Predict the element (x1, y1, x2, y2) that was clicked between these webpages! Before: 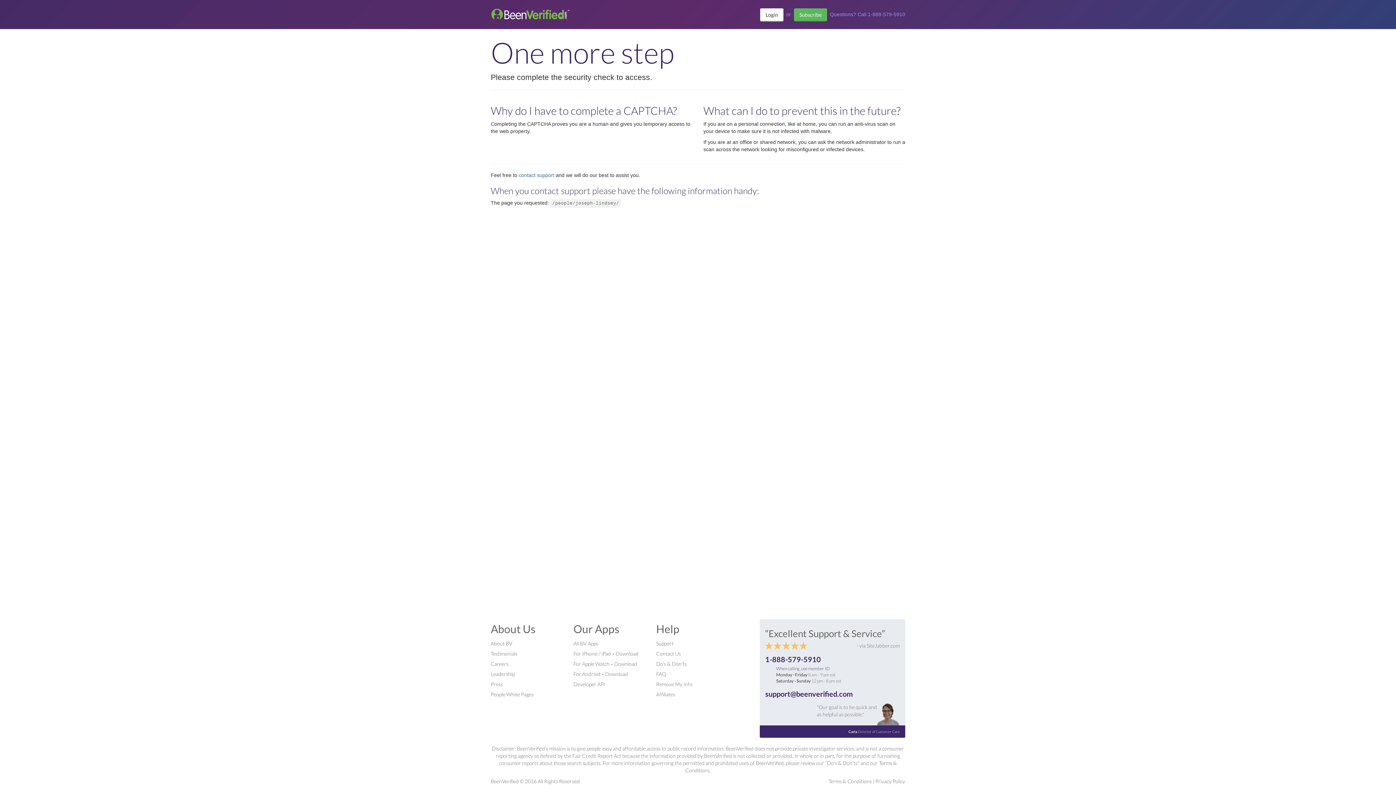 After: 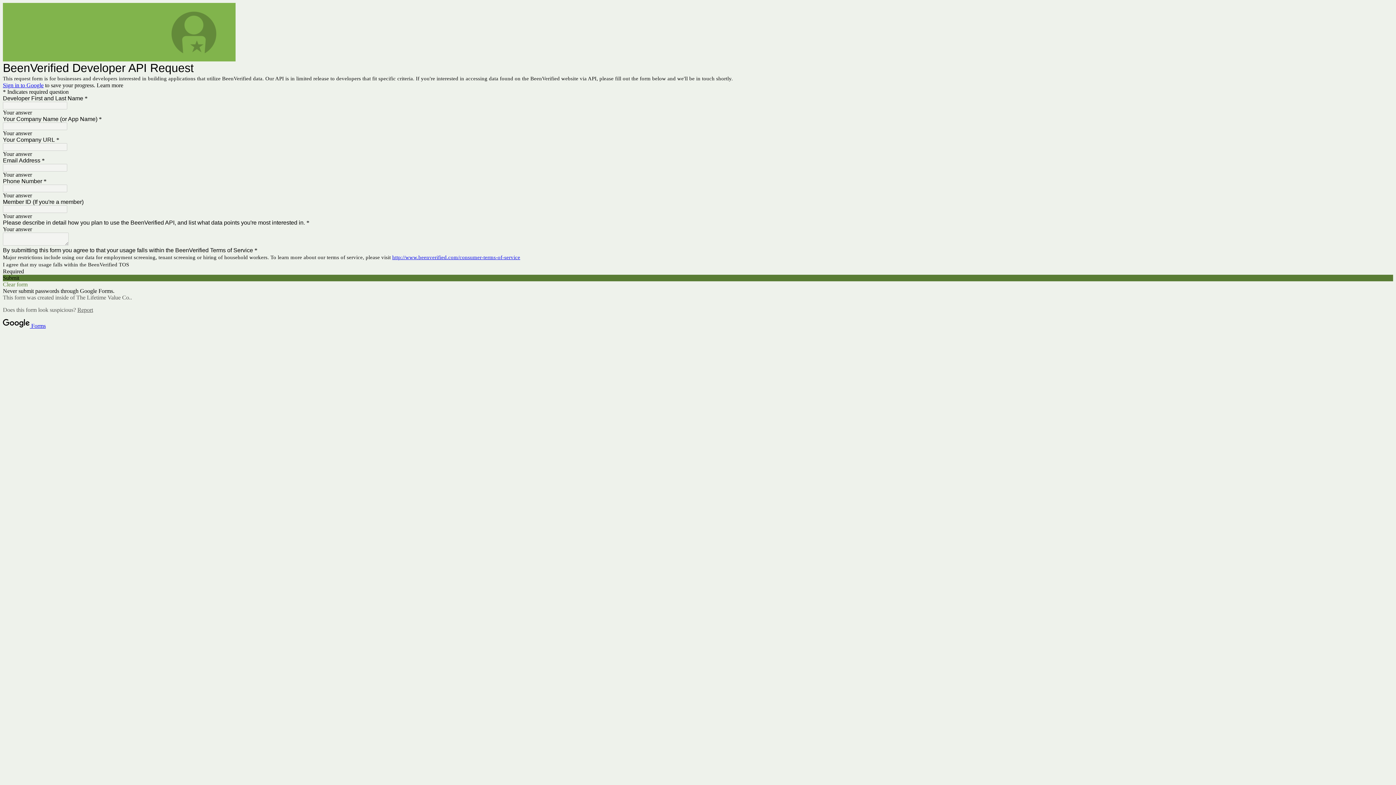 Action: bbox: (573, 681, 605, 687) label: Developer API